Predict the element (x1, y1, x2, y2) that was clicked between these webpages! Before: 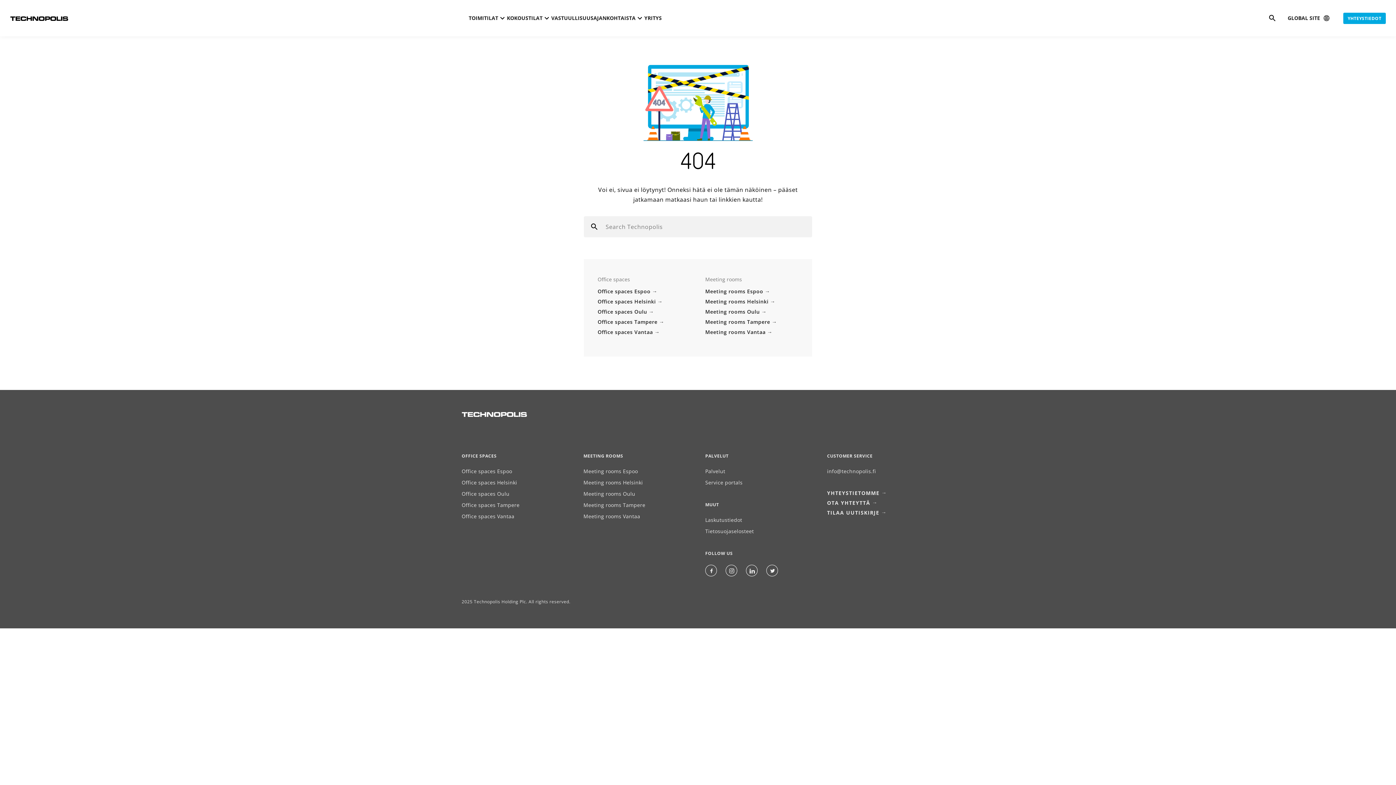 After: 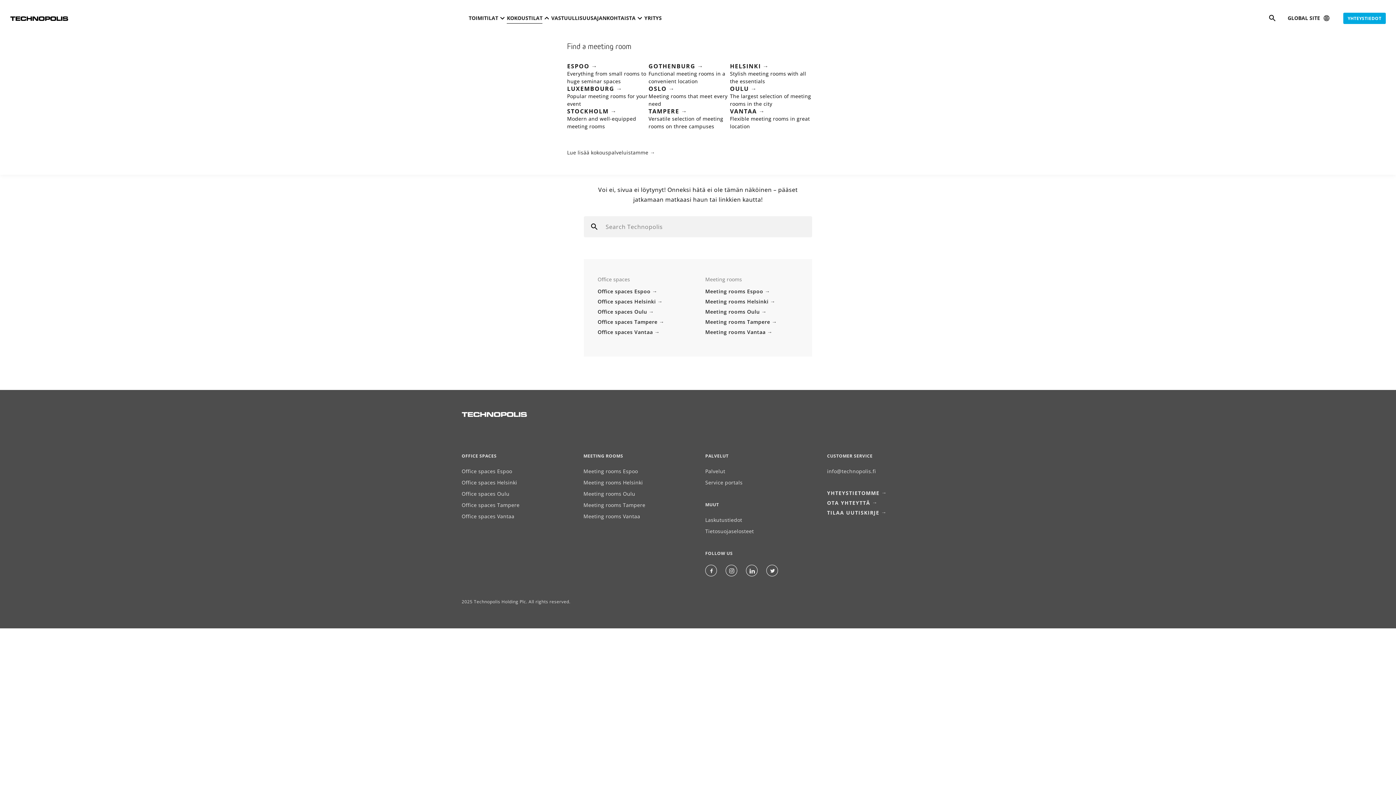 Action: bbox: (507, 10, 551, 26) label: KOKOUSTILAT